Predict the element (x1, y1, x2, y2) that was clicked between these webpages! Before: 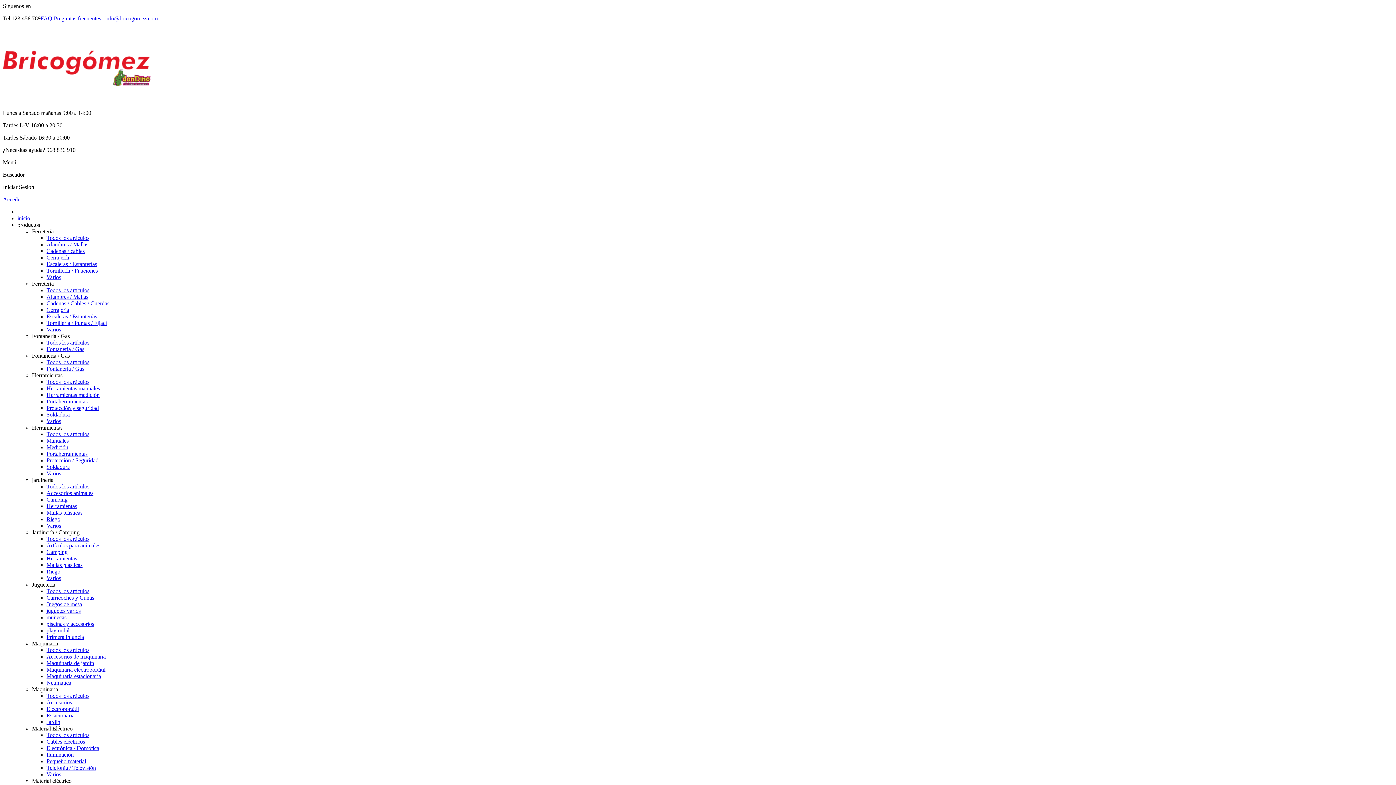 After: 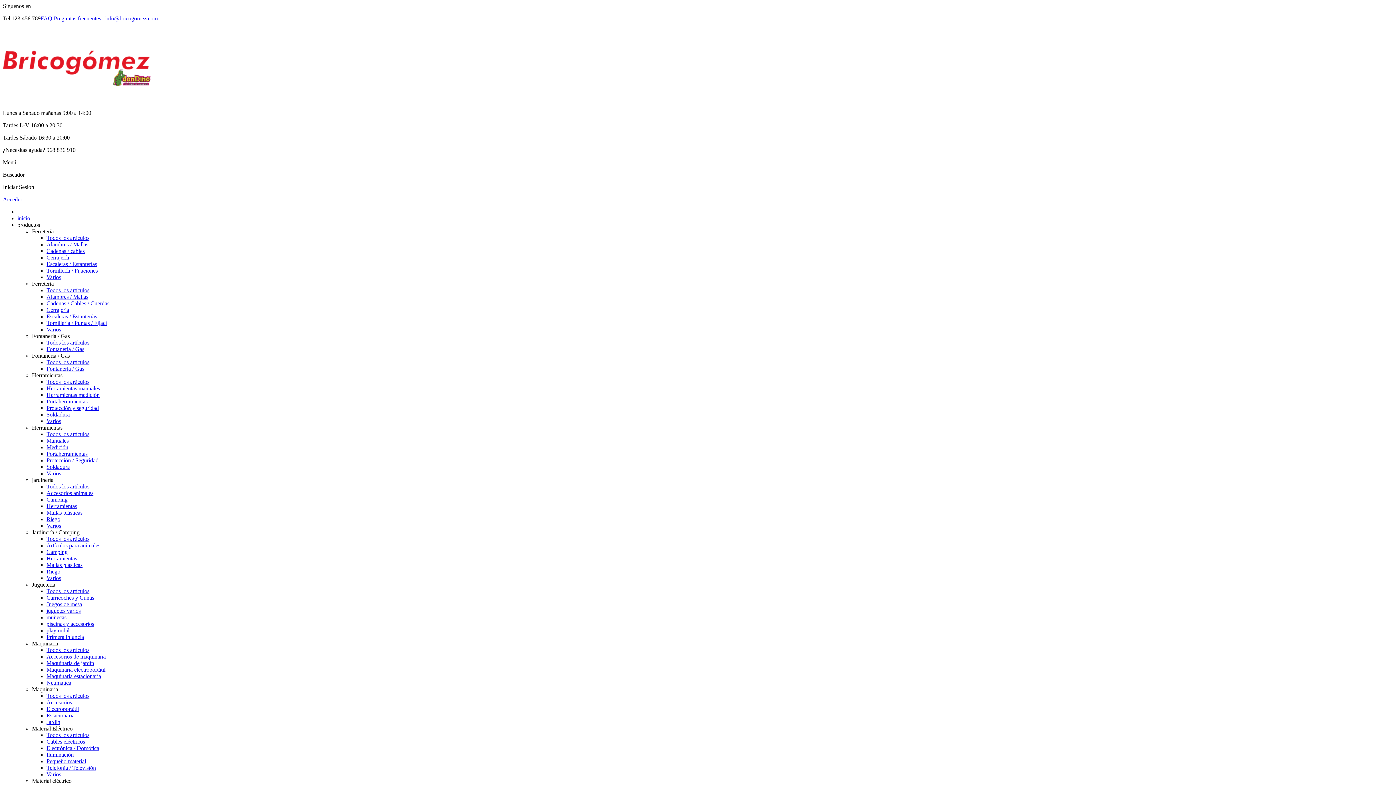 Action: bbox: (46, 536, 89, 542) label: Todos los artículos